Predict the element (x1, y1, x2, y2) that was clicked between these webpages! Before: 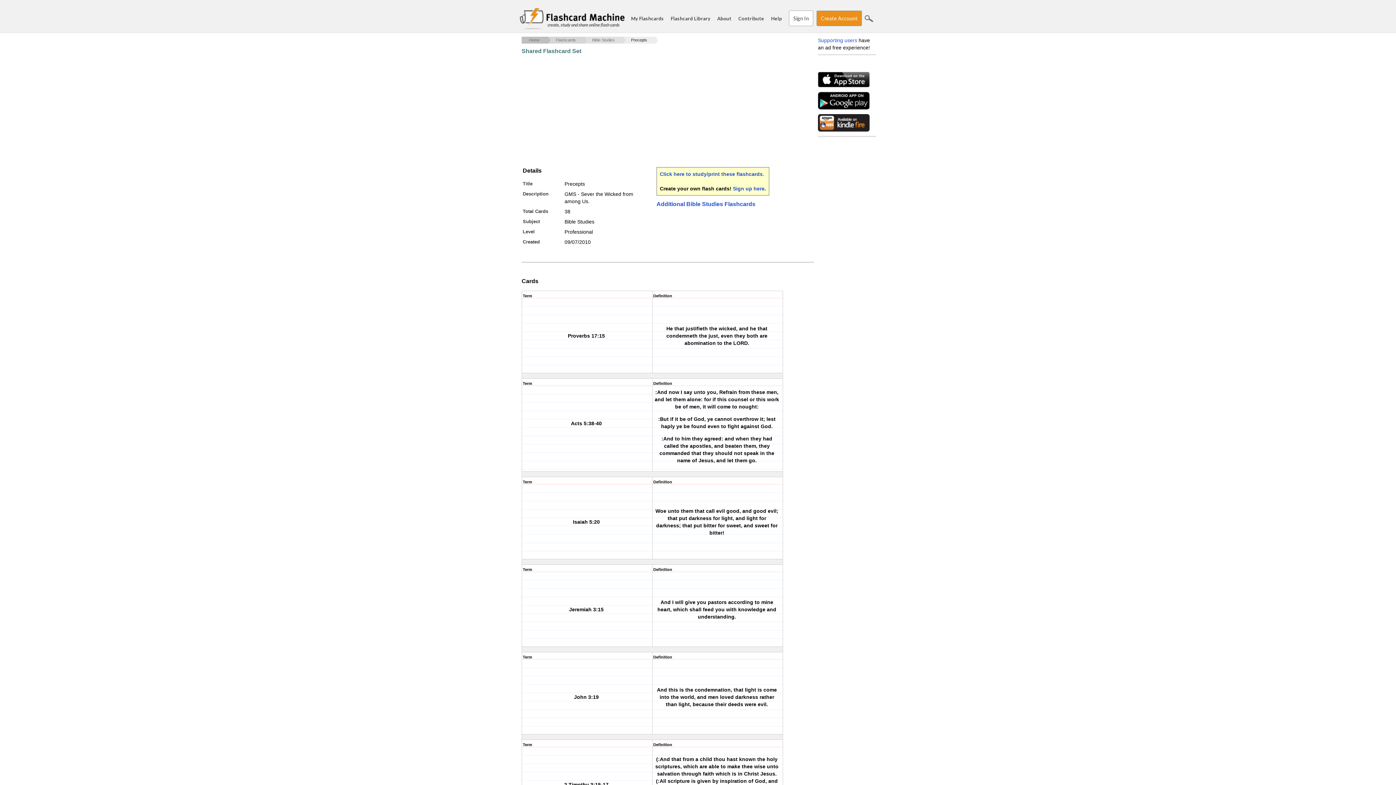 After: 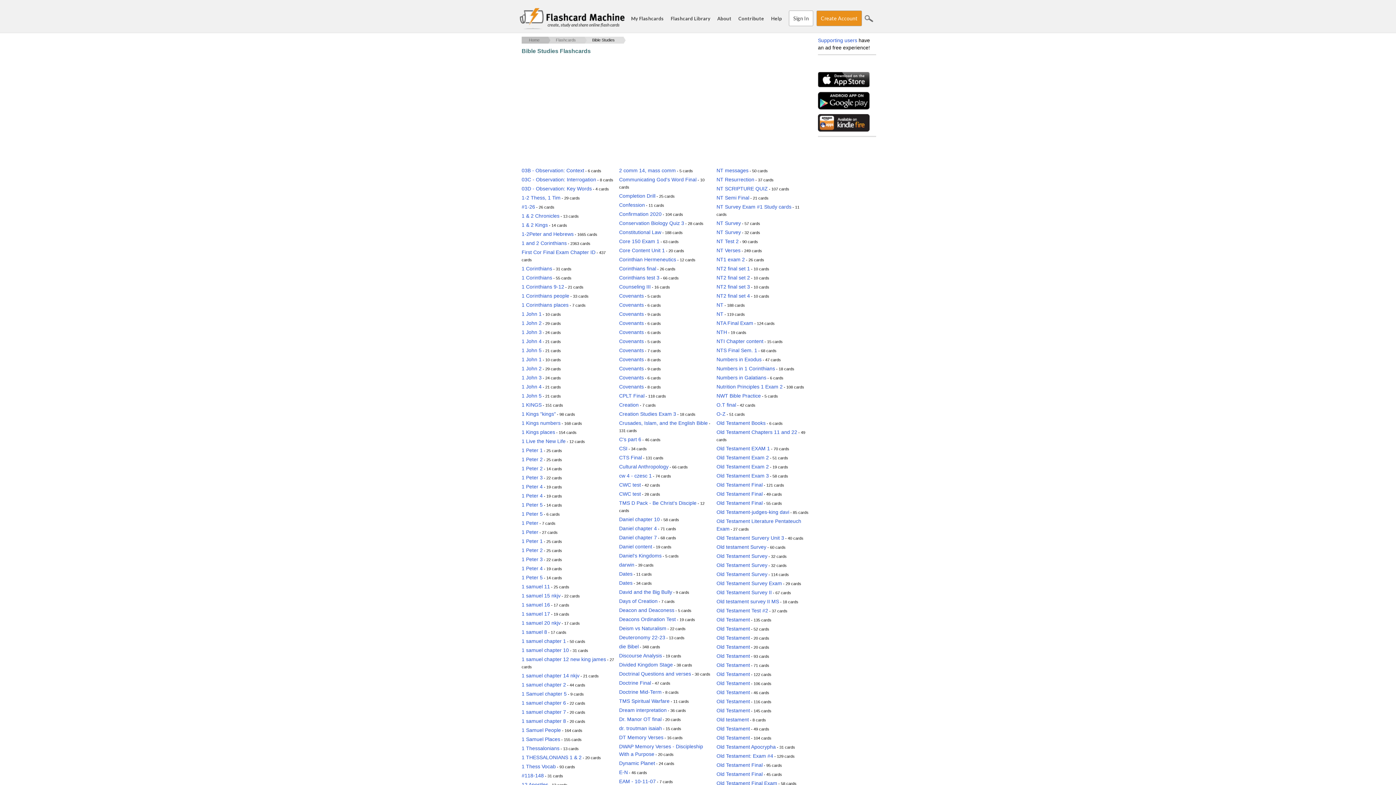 Action: label: Bible Studies bbox: (576, 36, 614, 43)